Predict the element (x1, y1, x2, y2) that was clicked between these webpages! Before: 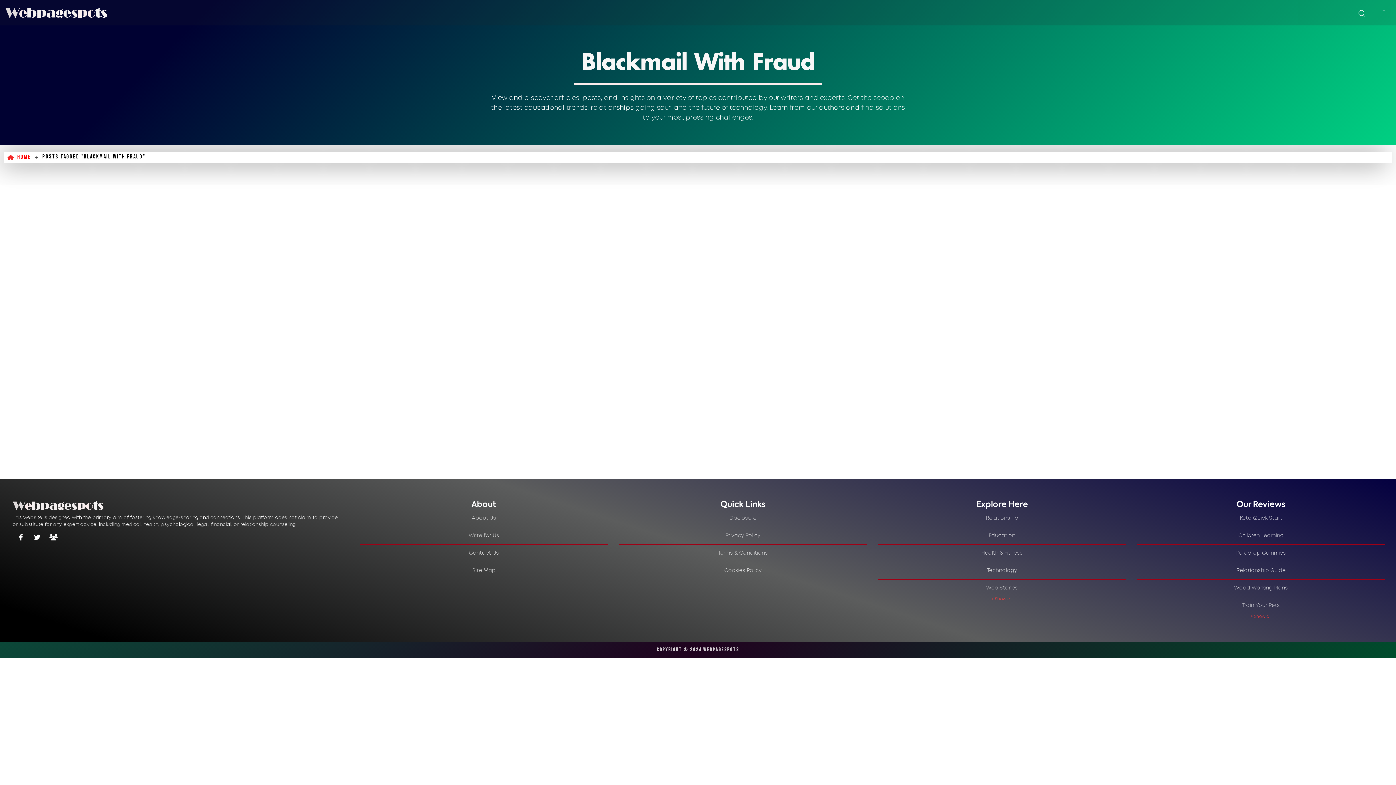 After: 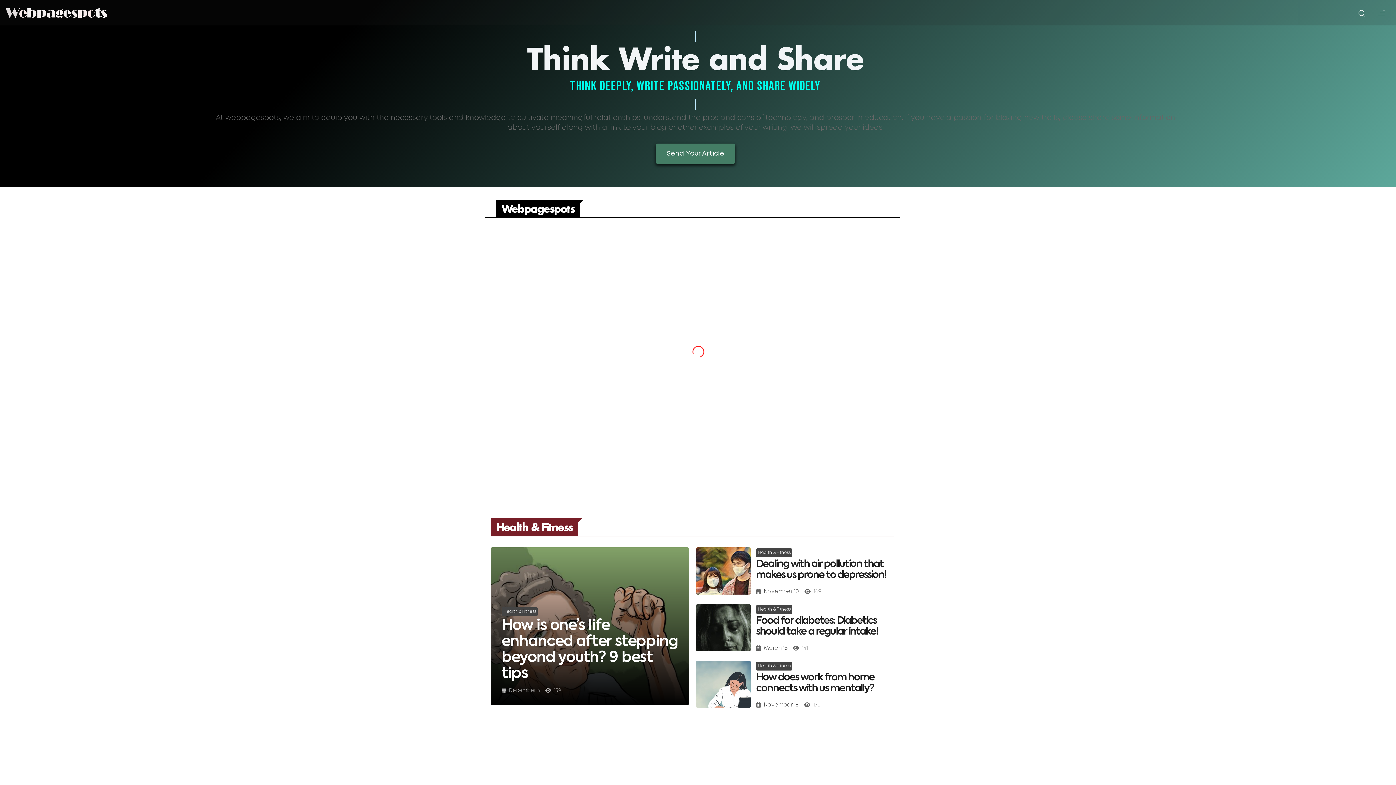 Action: bbox: (12, 499, 103, 512) label: Site Logo